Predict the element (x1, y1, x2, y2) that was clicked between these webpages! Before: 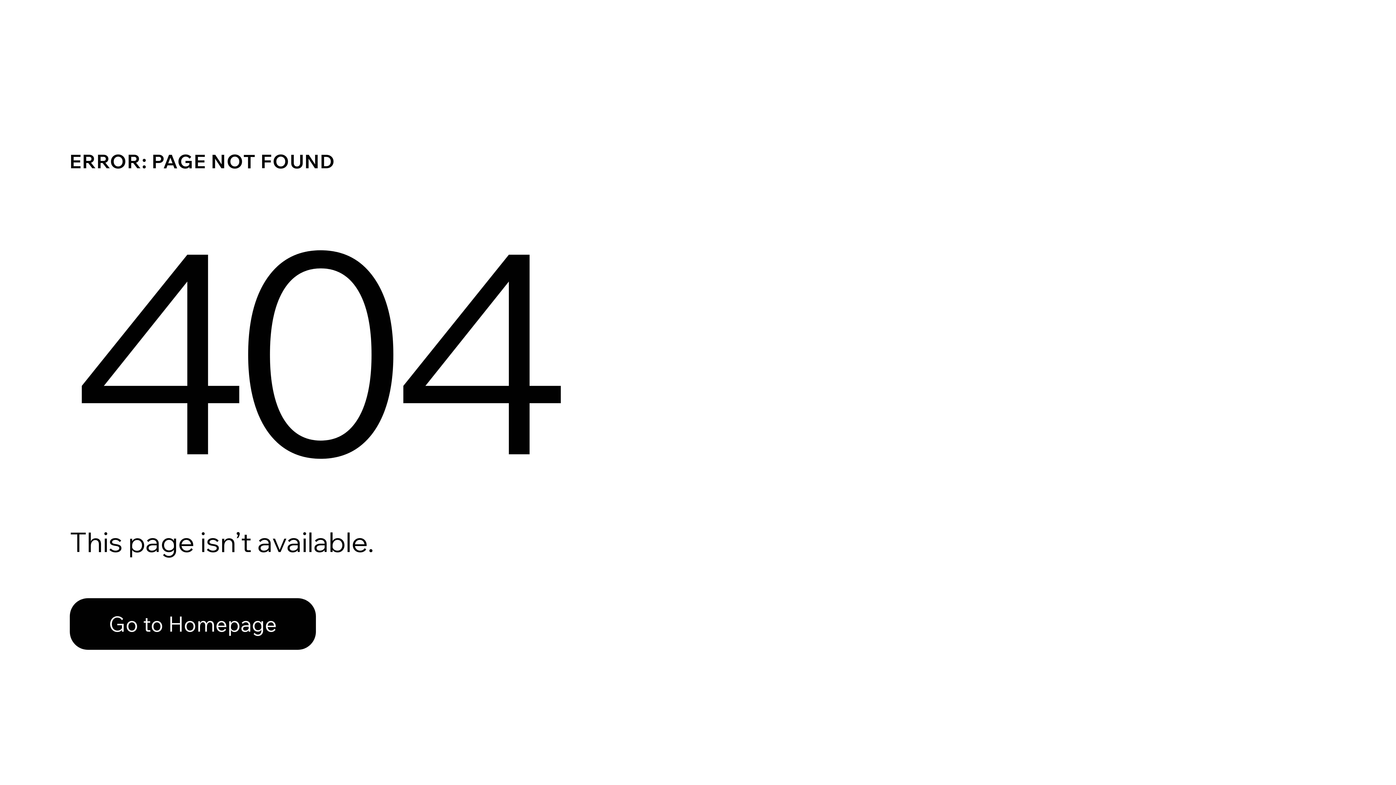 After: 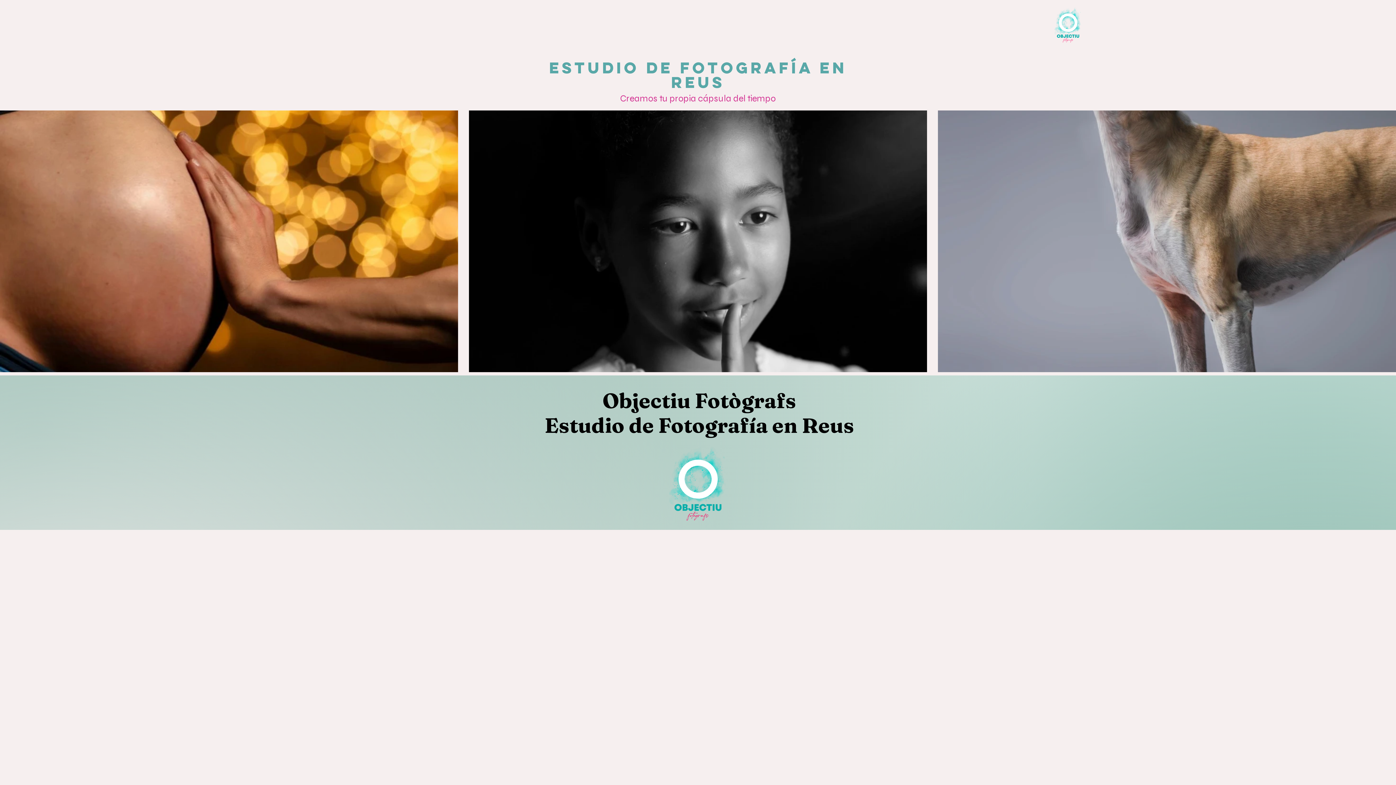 Action: label: Go to Homepage bbox: (69, 582, 768, 659)